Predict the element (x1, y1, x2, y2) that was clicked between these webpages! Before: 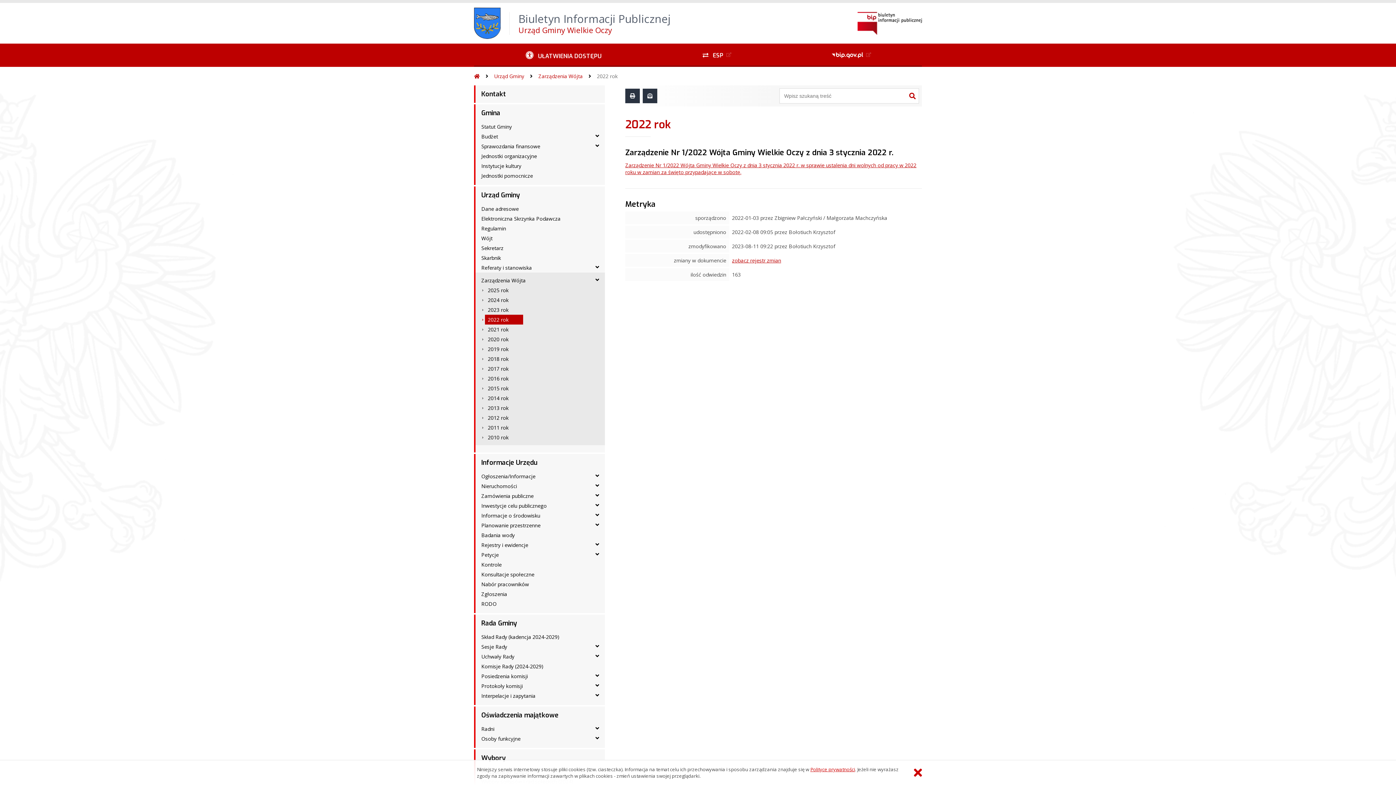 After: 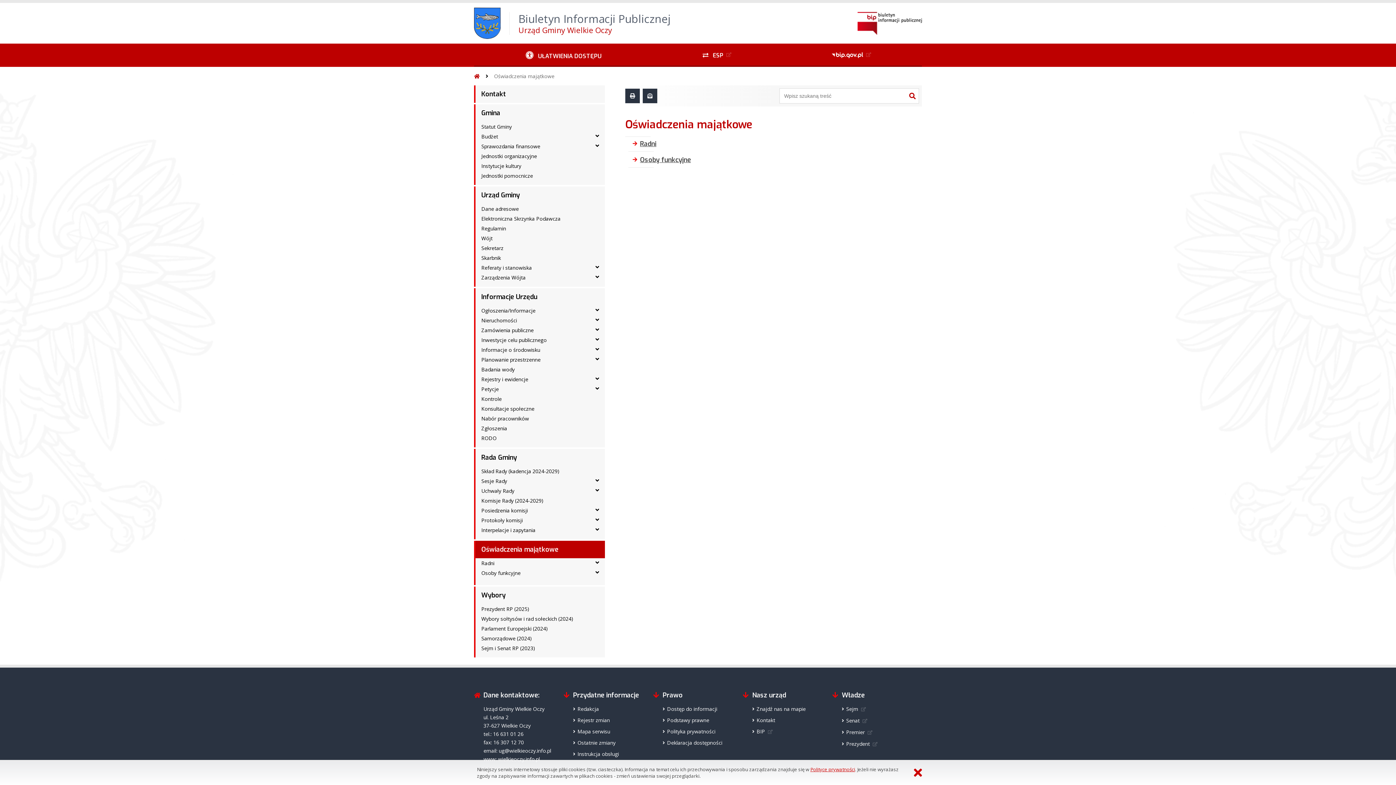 Action: label: Oświadczenia majątkowe bbox: (475, 706, 605, 724)